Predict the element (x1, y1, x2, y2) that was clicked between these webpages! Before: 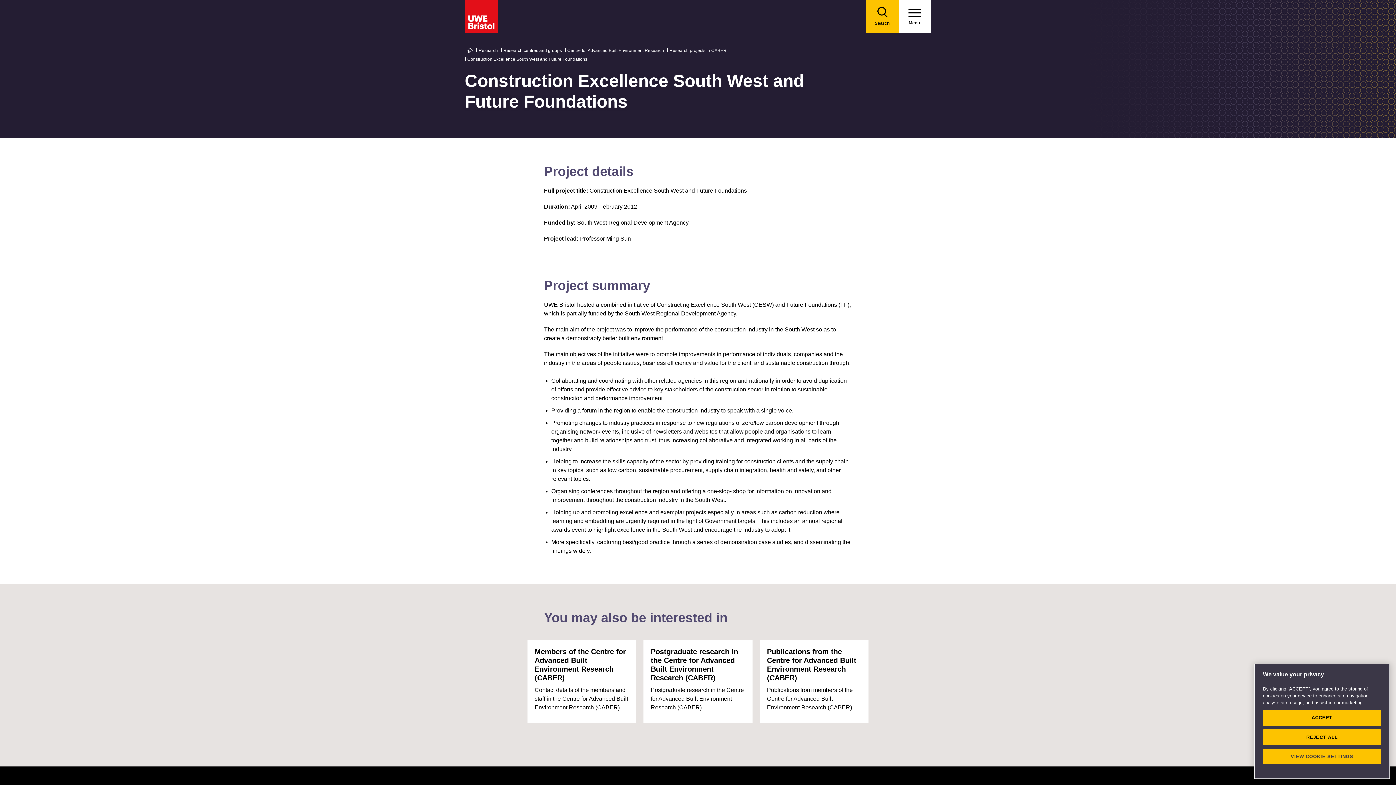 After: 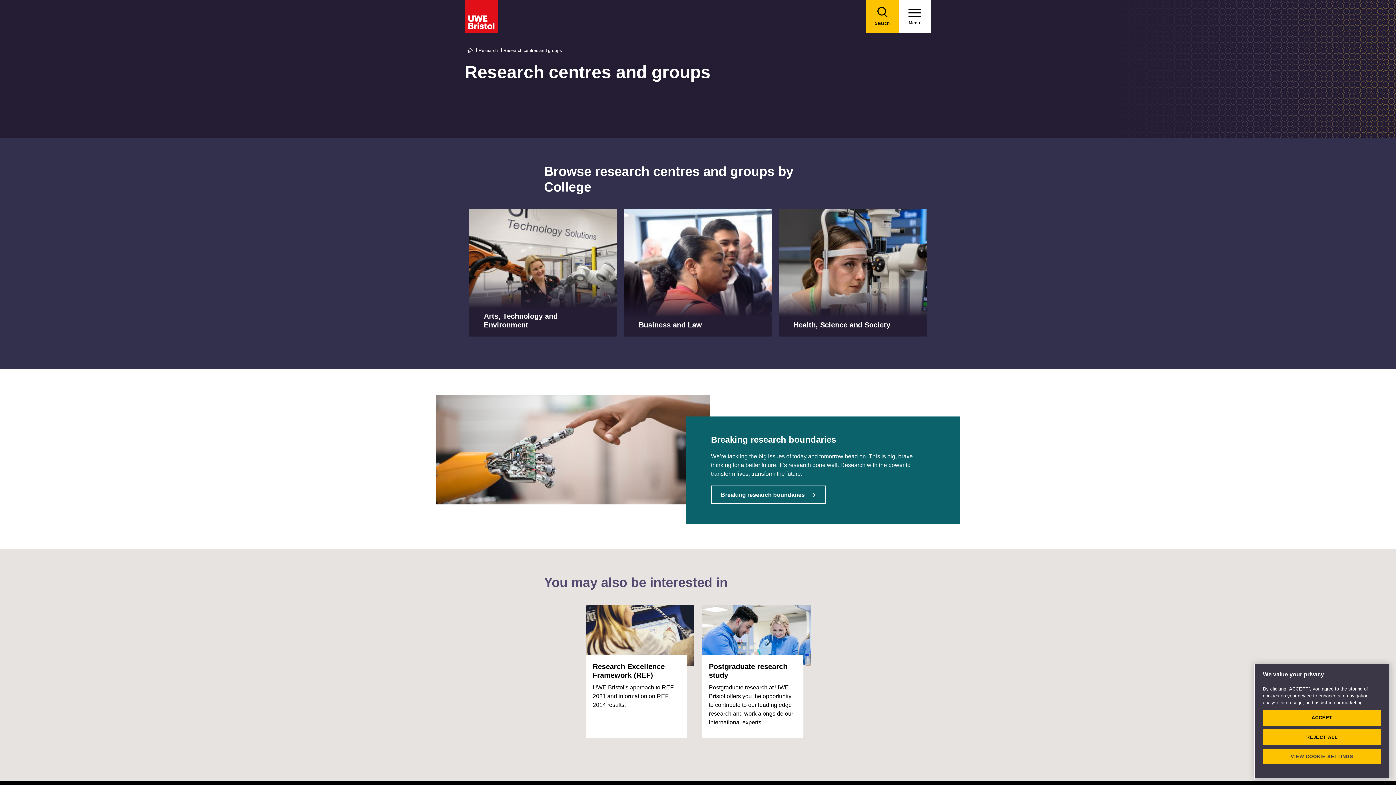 Action: label: Research centres and groups bbox: (503, 48, 562, 53)